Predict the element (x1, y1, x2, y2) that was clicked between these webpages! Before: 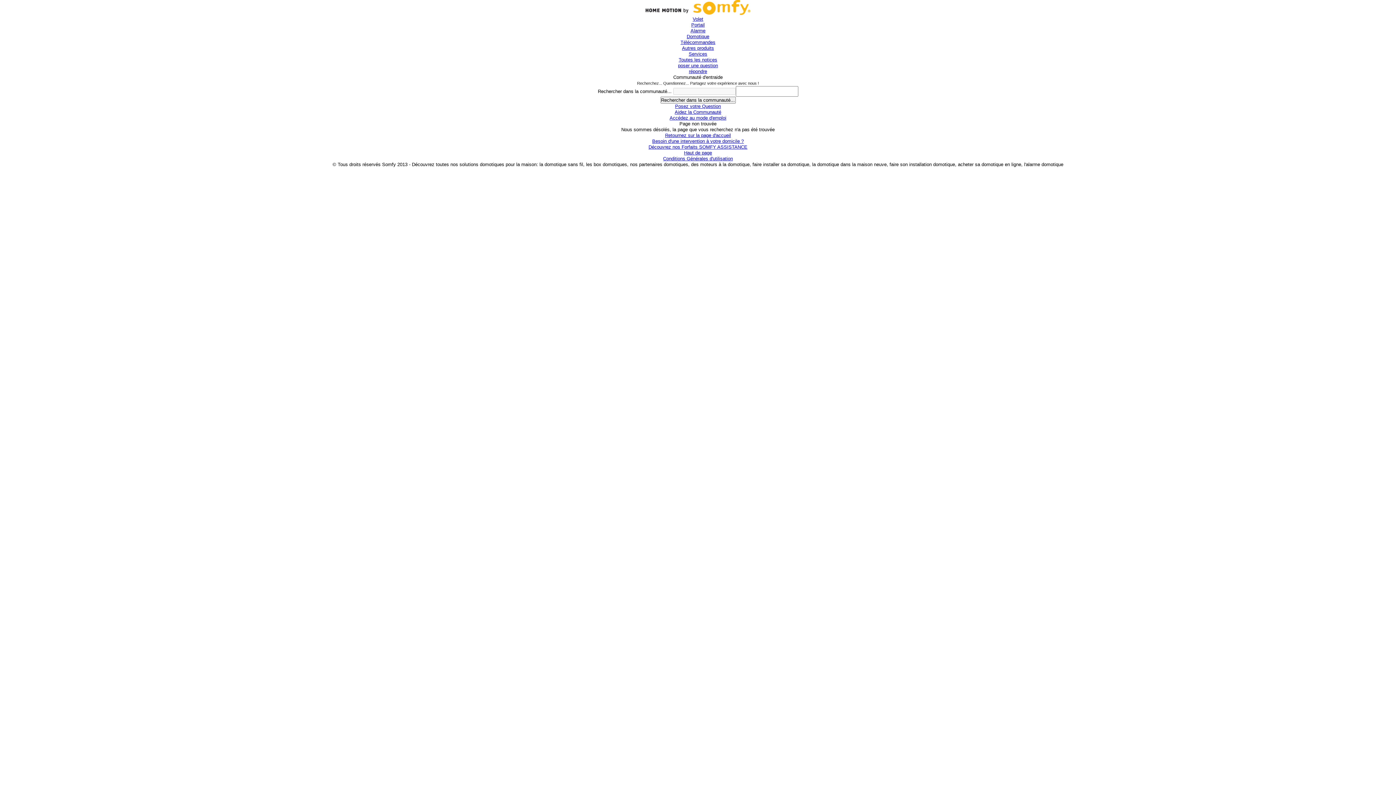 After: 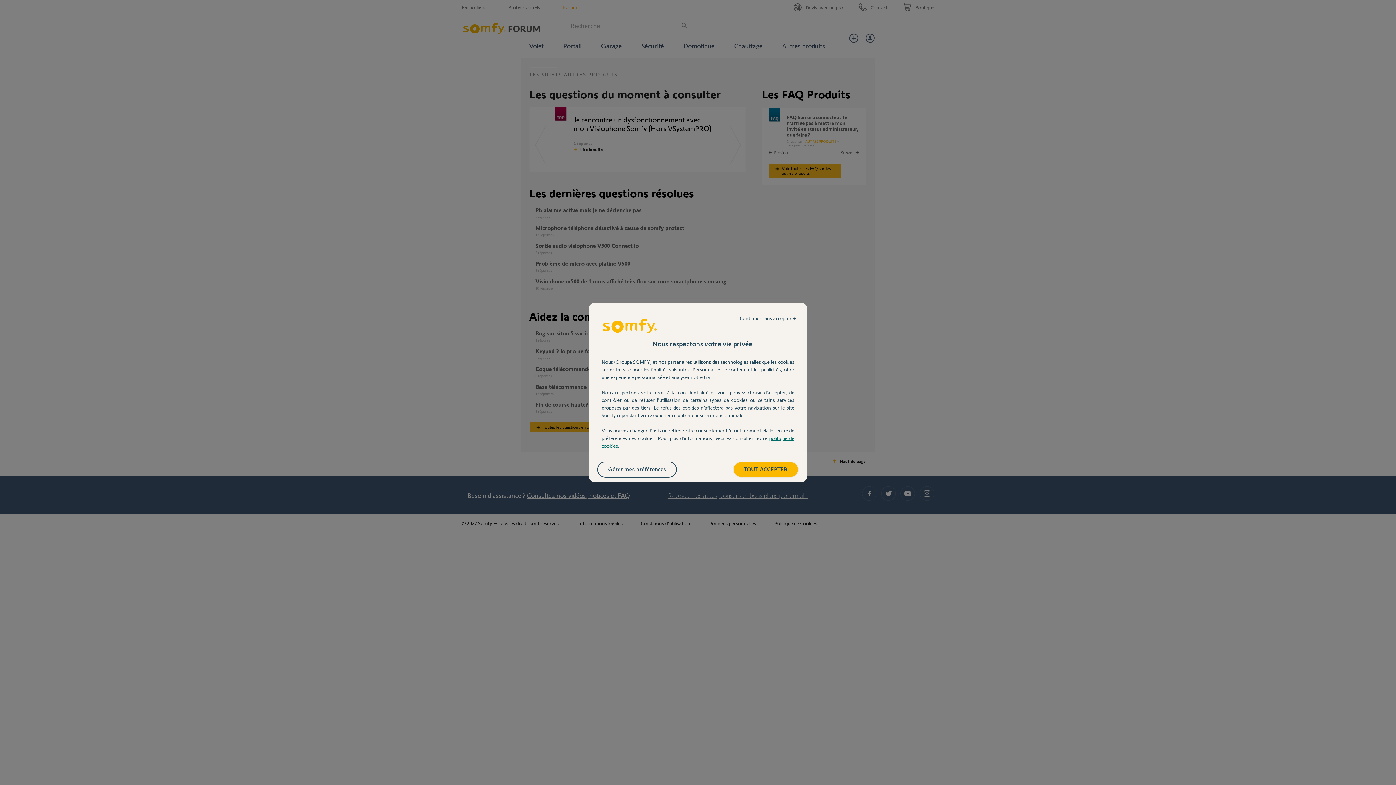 Action: bbox: (682, 45, 714, 50) label: Autres produits